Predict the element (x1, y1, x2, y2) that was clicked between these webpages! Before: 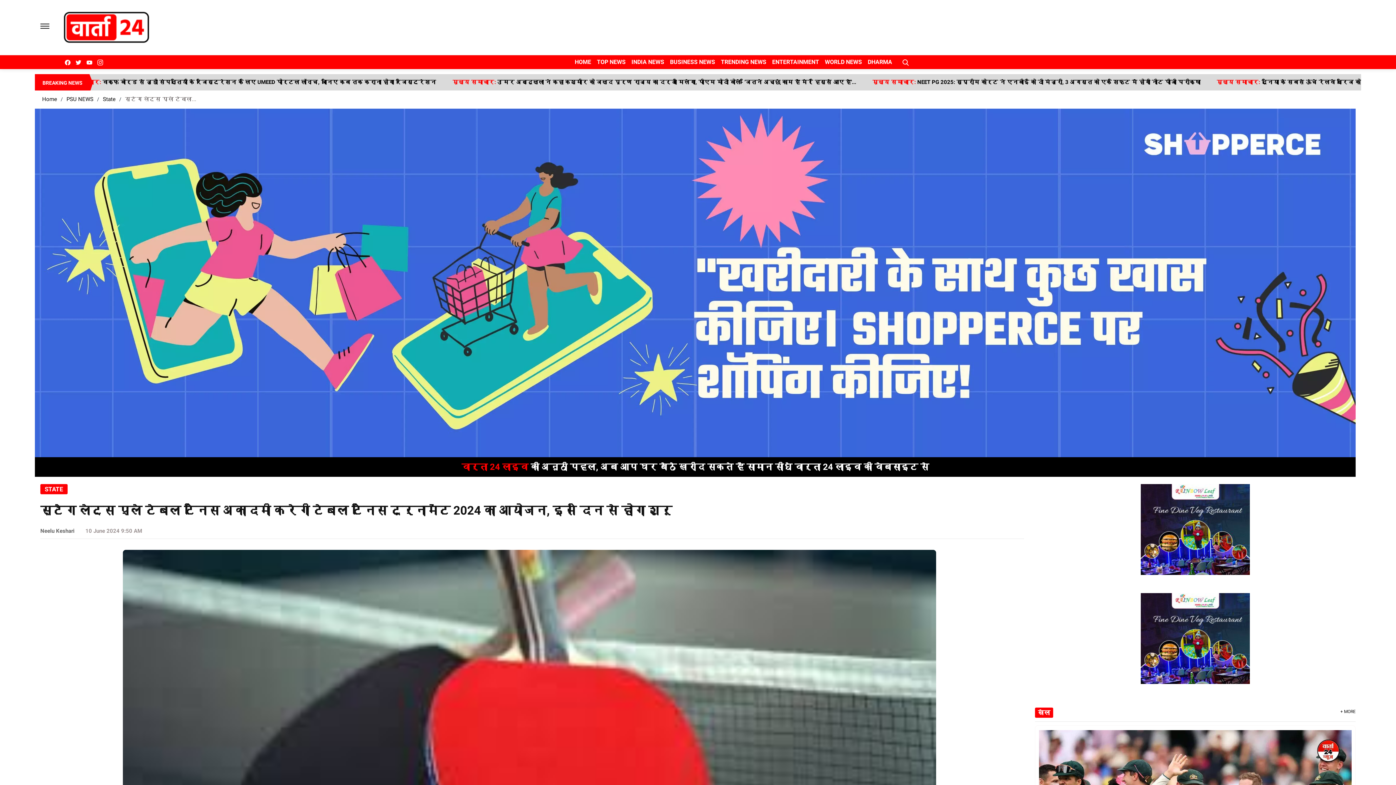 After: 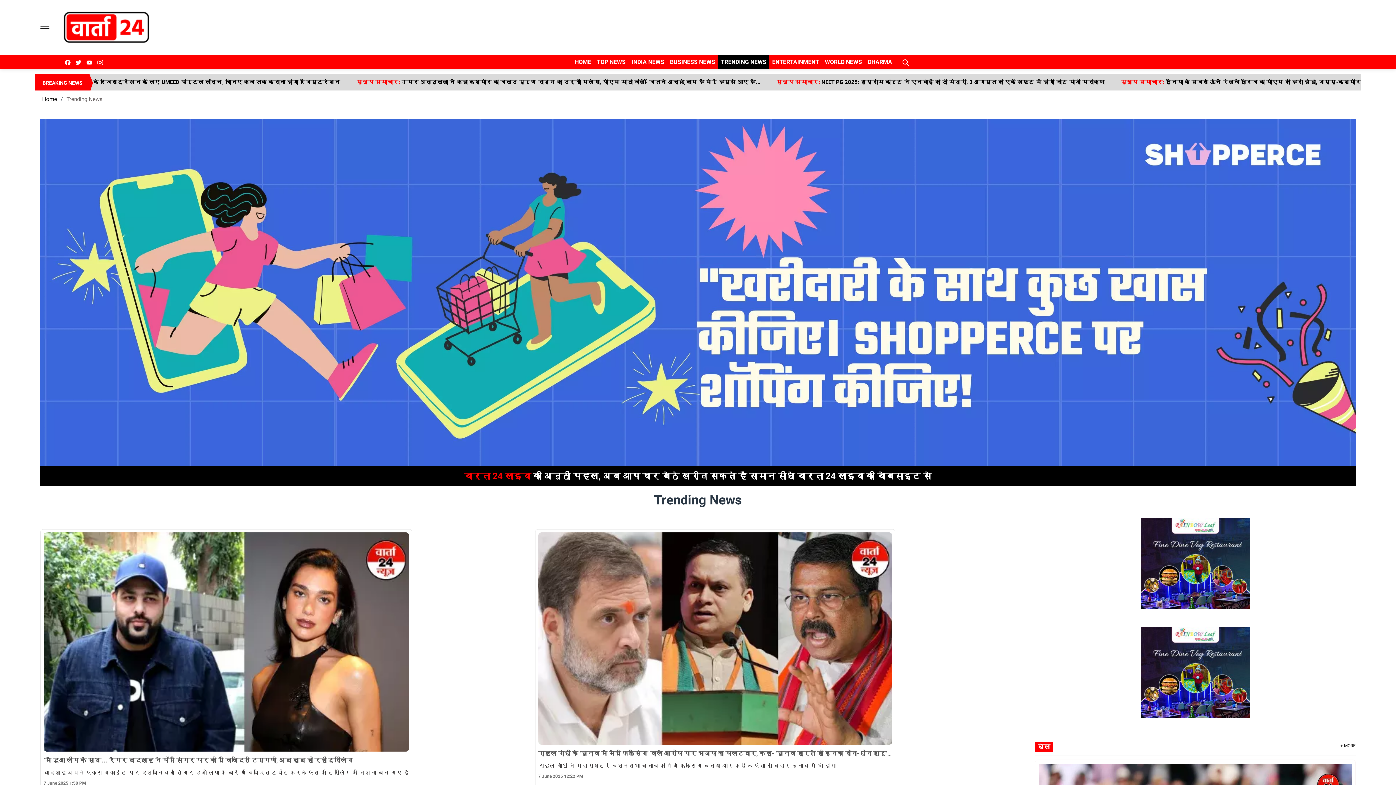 Action: label: TRENDING NEWS bbox: (718, 55, 769, 69)